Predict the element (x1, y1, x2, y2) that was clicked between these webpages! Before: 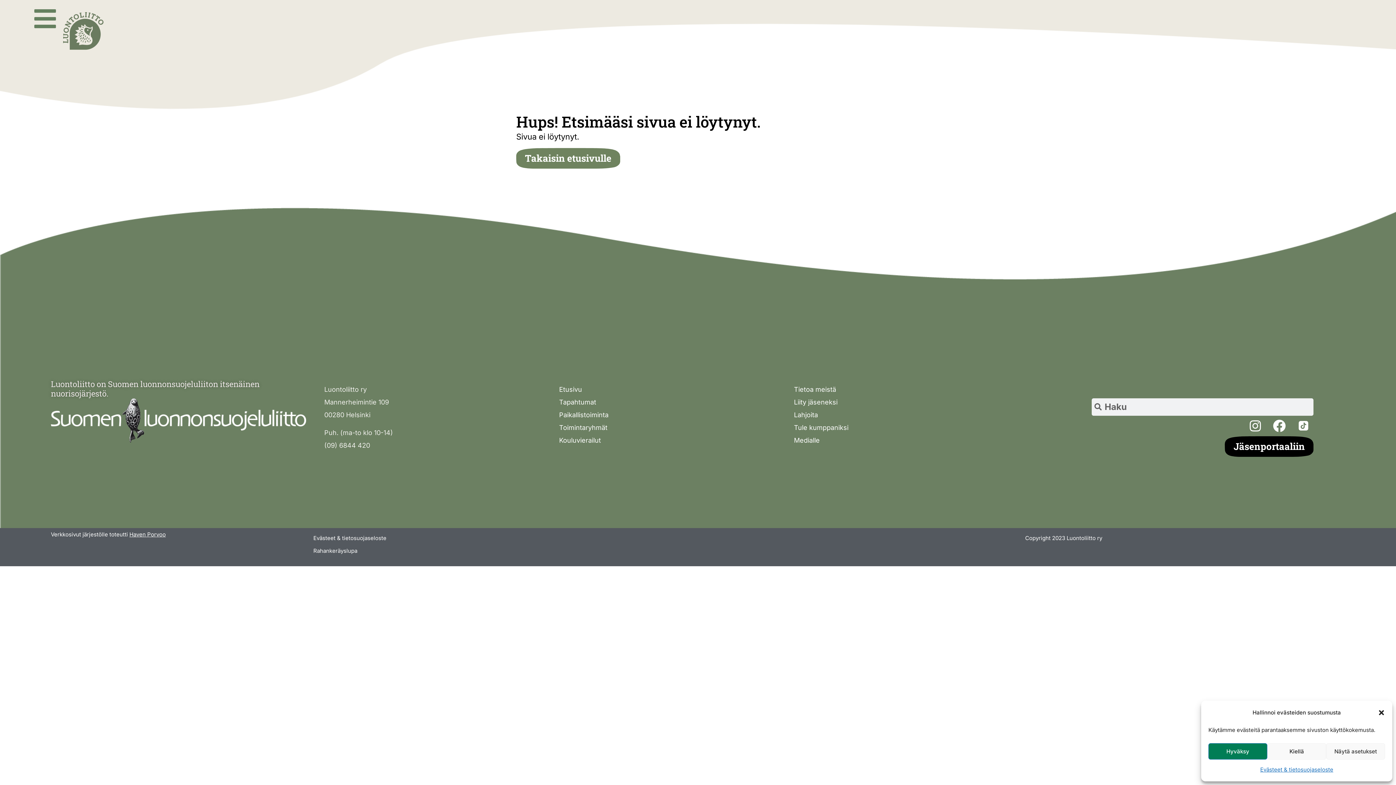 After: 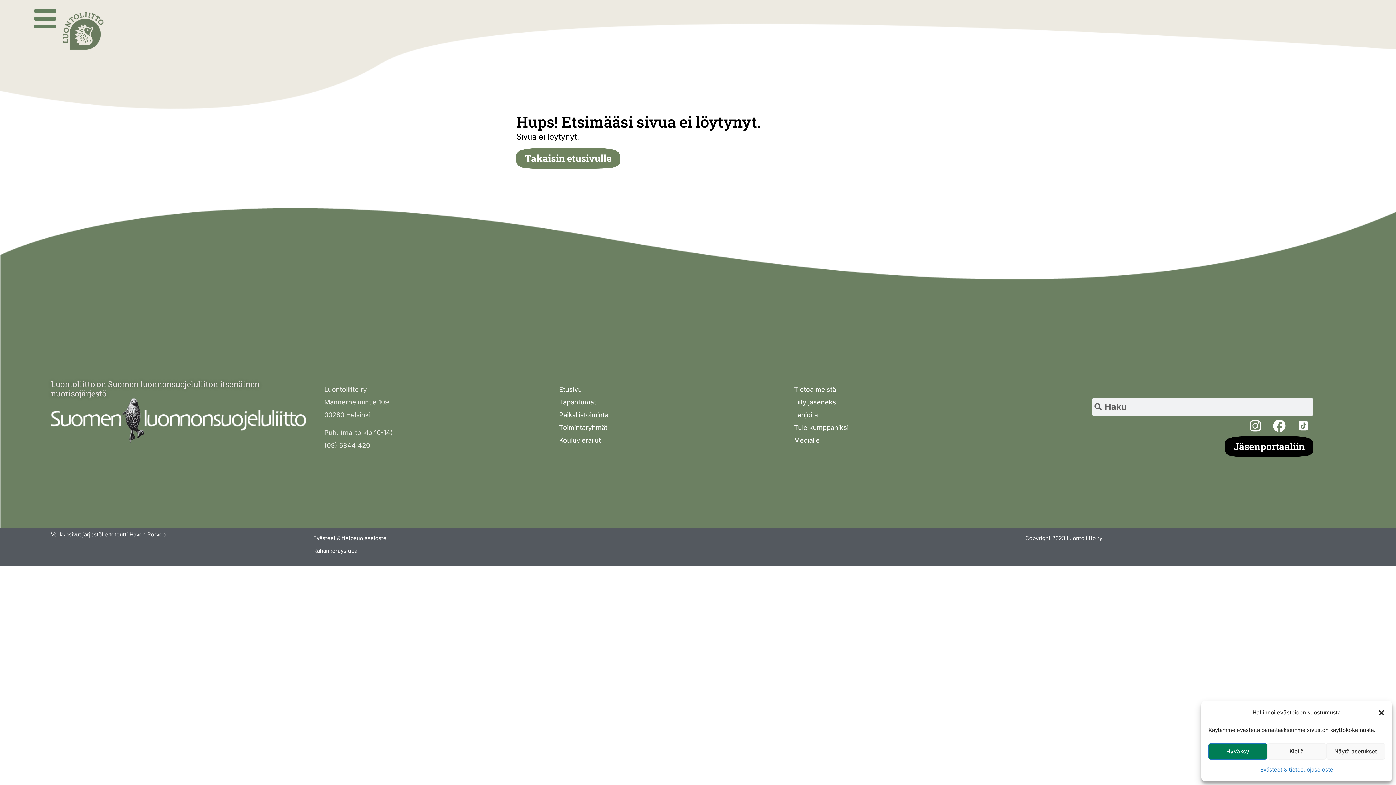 Action: label: Rahankeräyslupa bbox: (313, 547, 357, 554)